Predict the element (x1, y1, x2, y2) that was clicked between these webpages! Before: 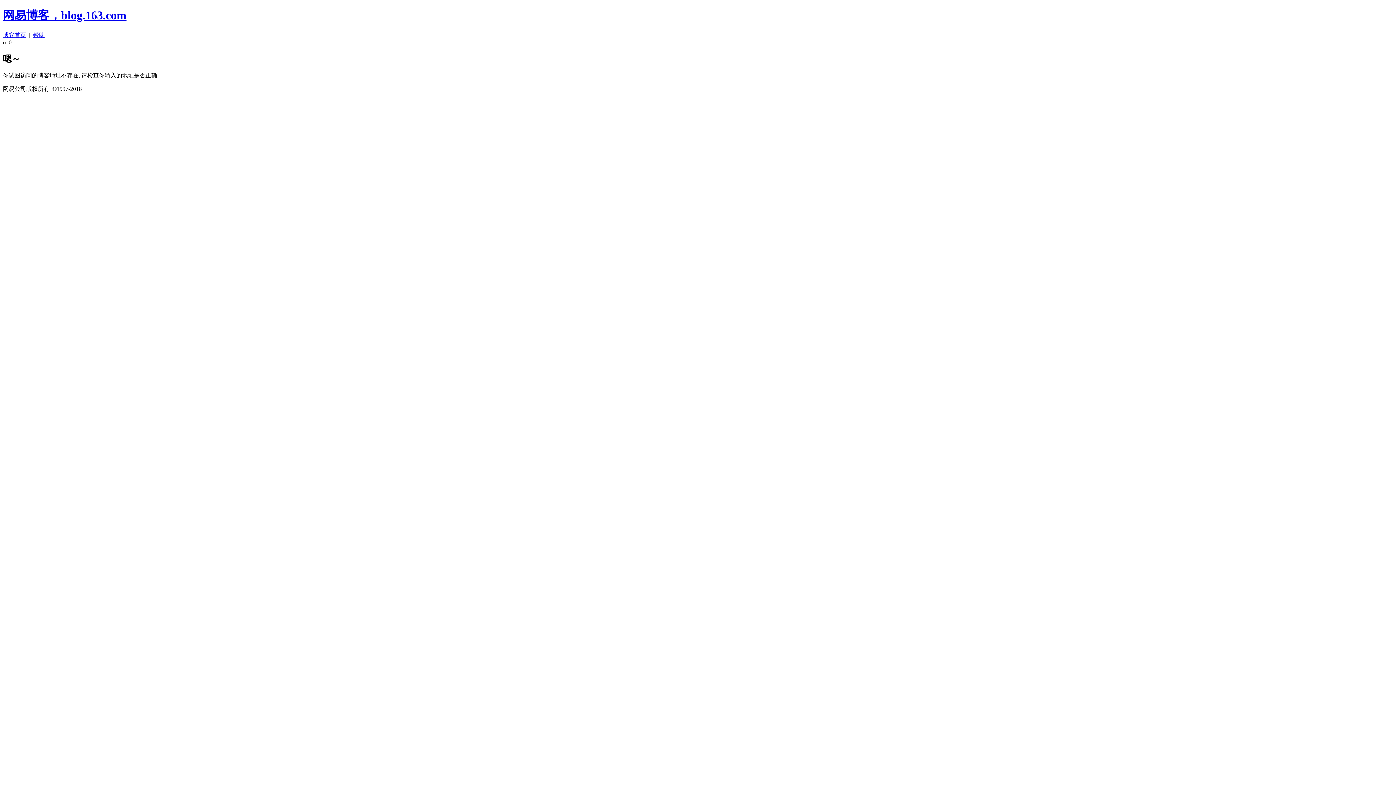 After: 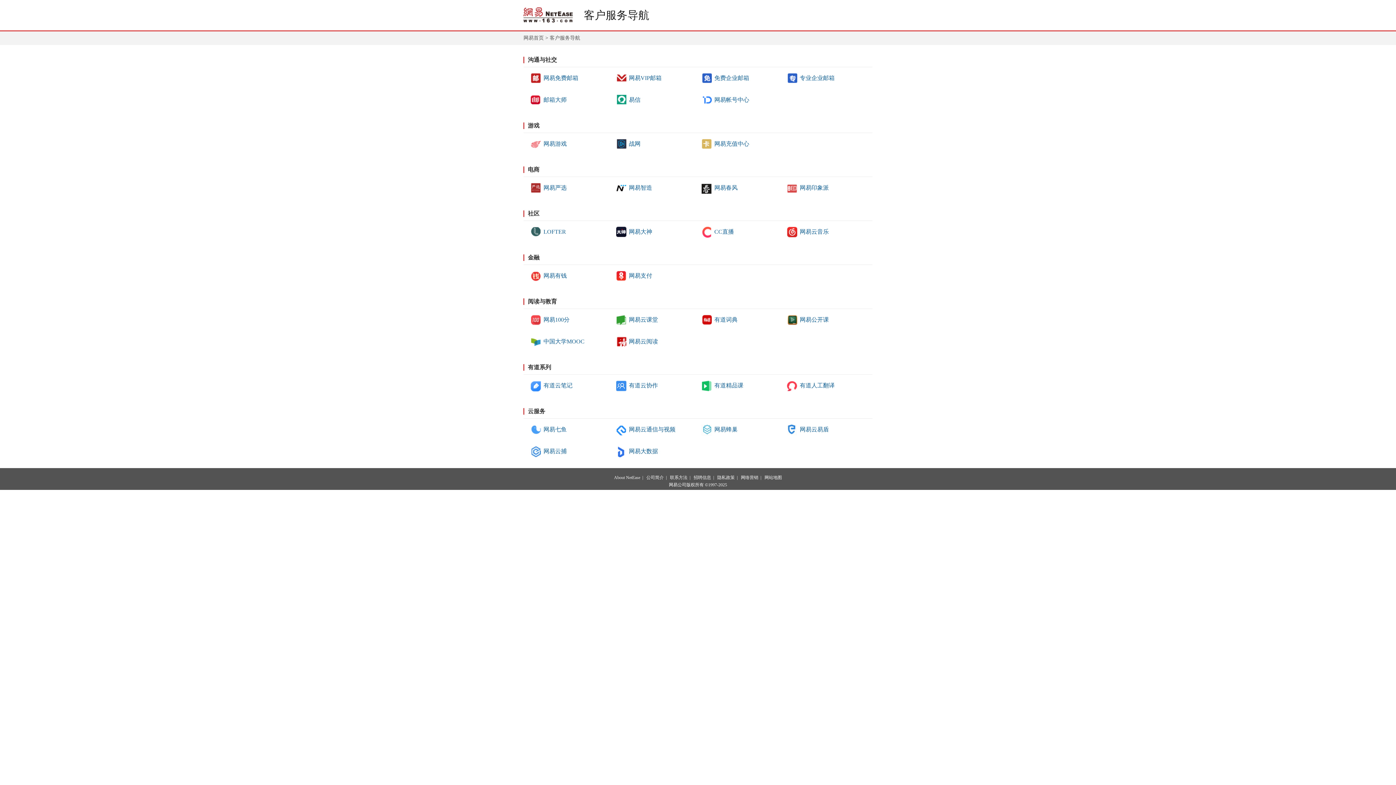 Action: label: 帮助 bbox: (33, 31, 44, 38)